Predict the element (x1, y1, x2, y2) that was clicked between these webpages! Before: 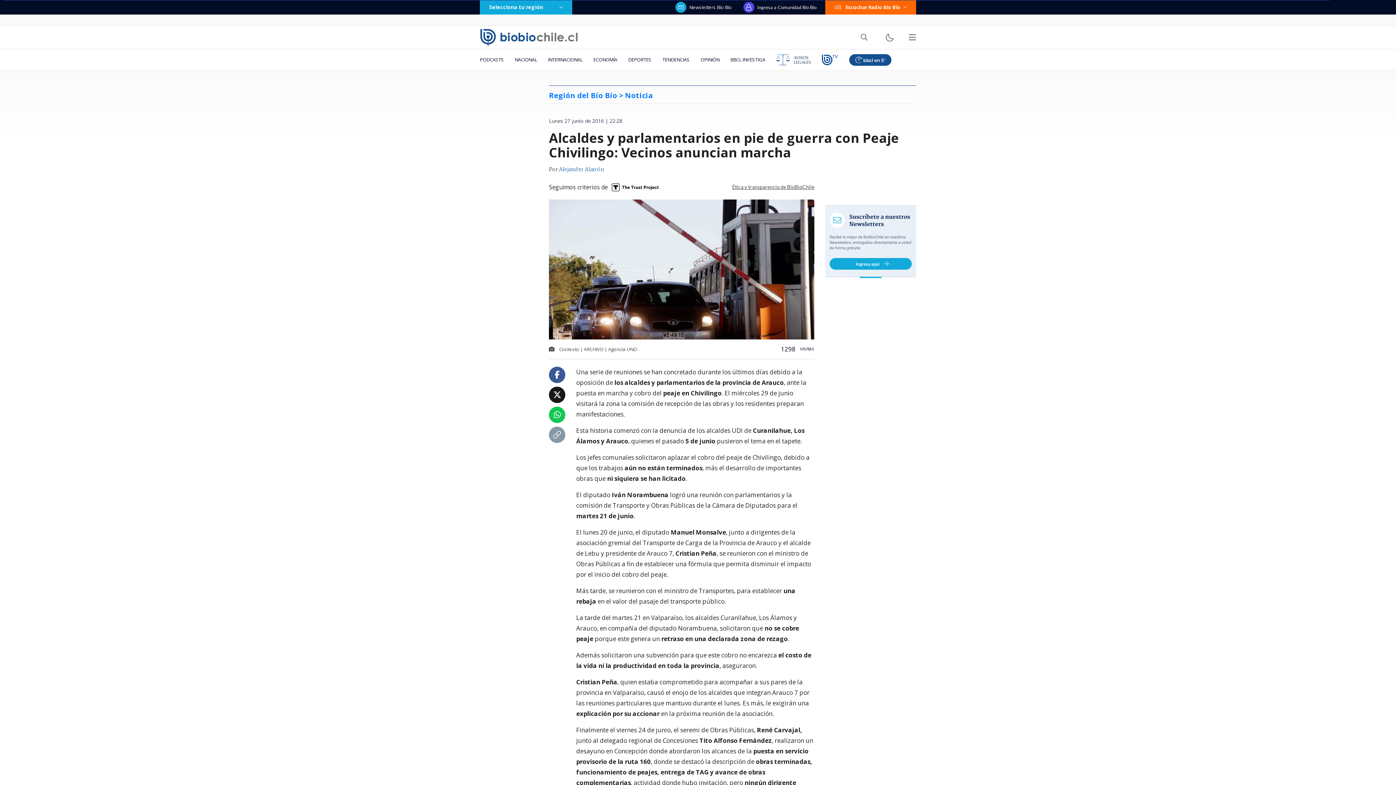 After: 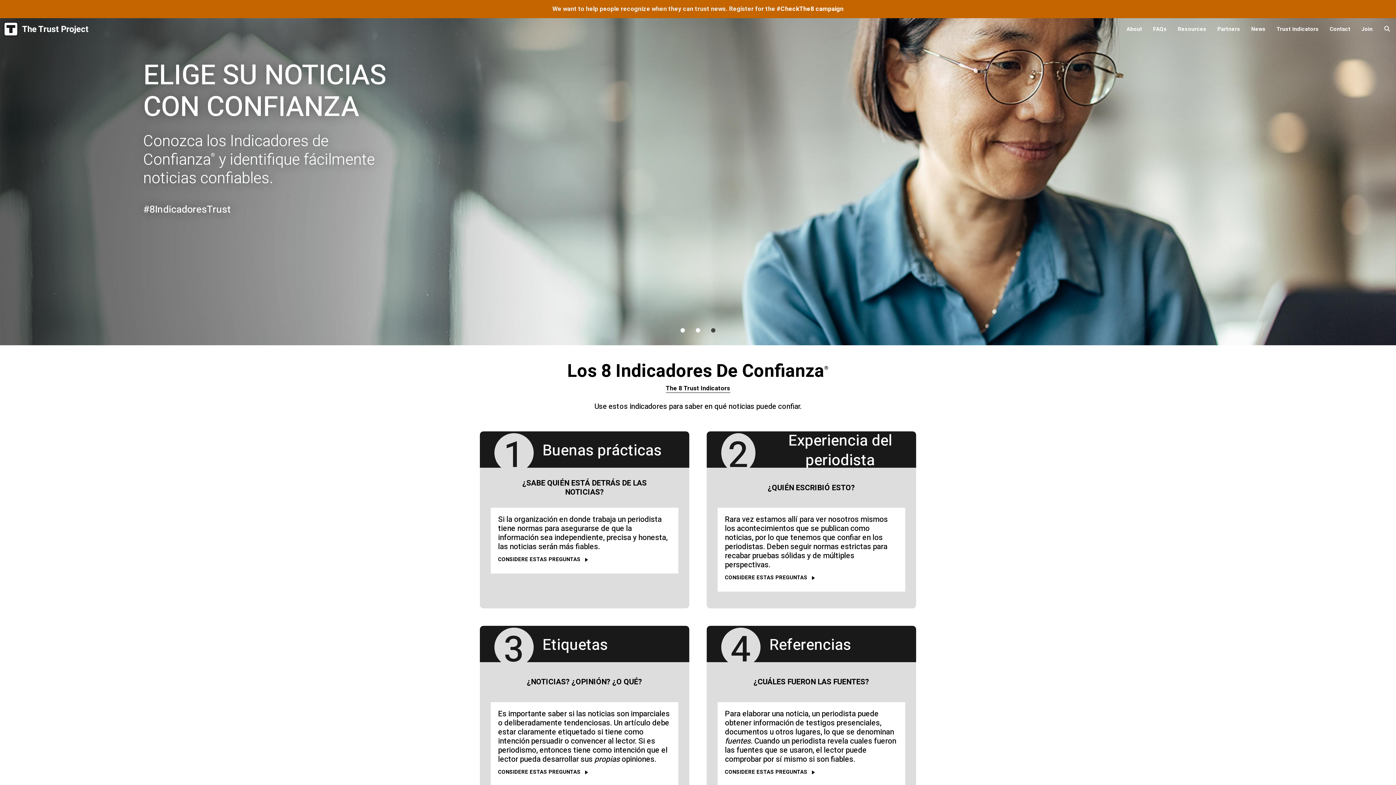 Action: bbox: (608, 179, 662, 195)